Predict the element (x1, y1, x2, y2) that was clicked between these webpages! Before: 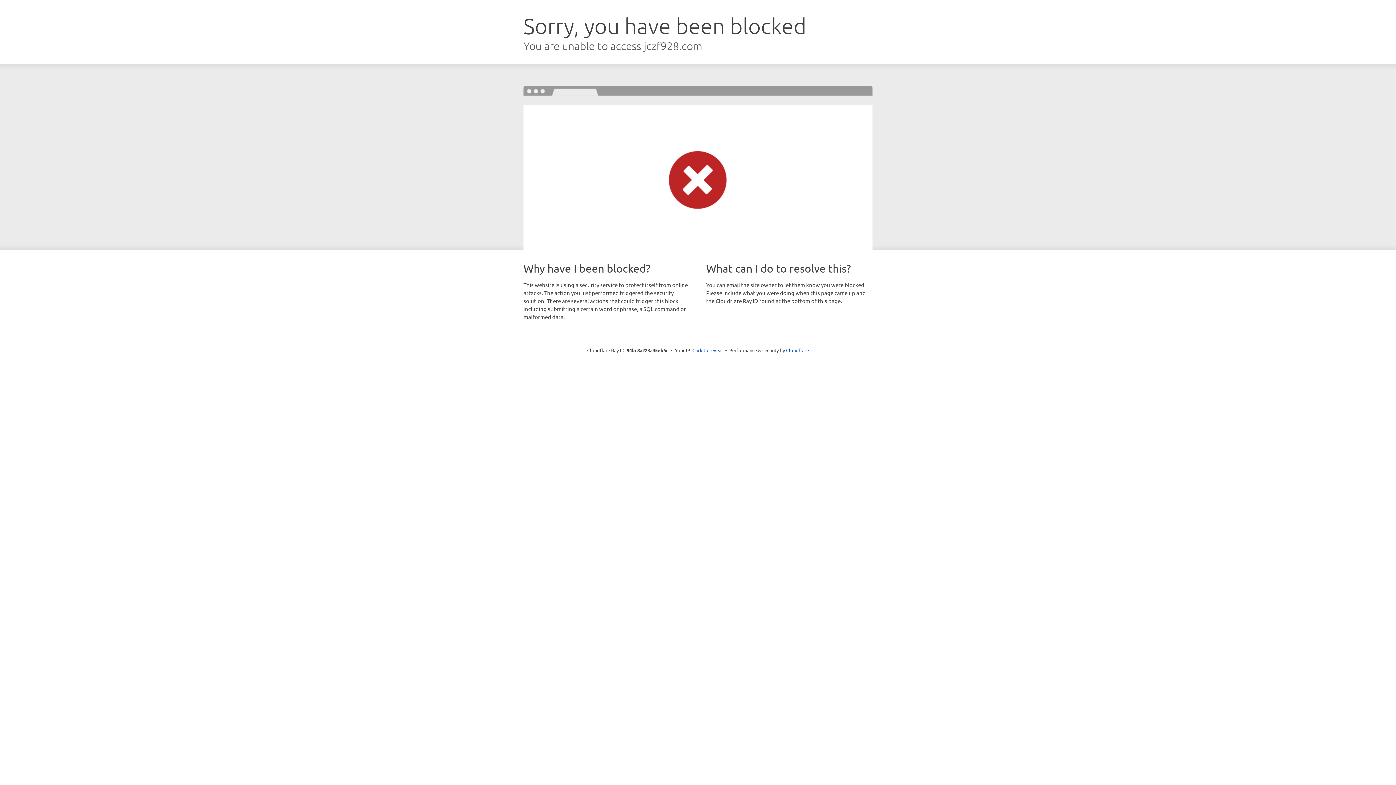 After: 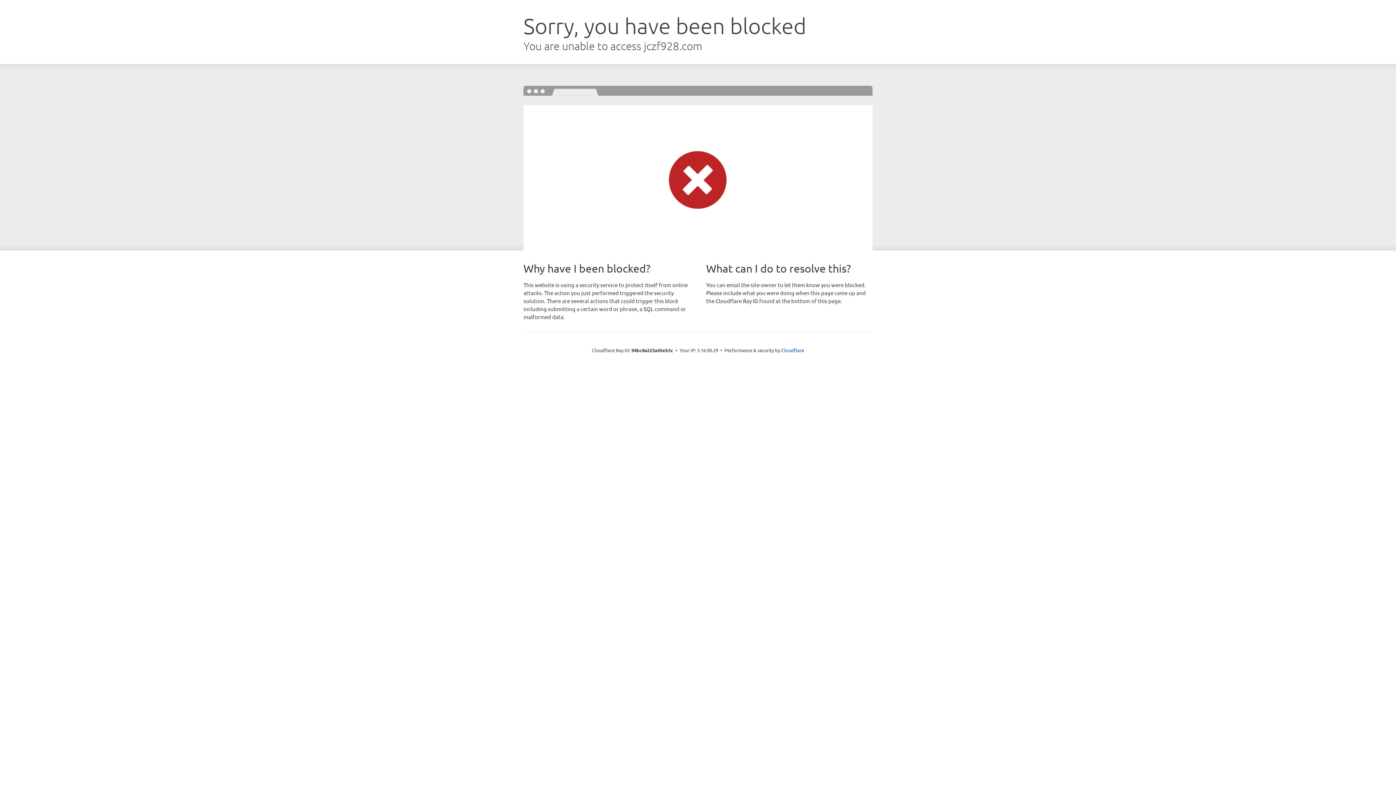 Action: label: Click to reveal bbox: (692, 346, 723, 353)